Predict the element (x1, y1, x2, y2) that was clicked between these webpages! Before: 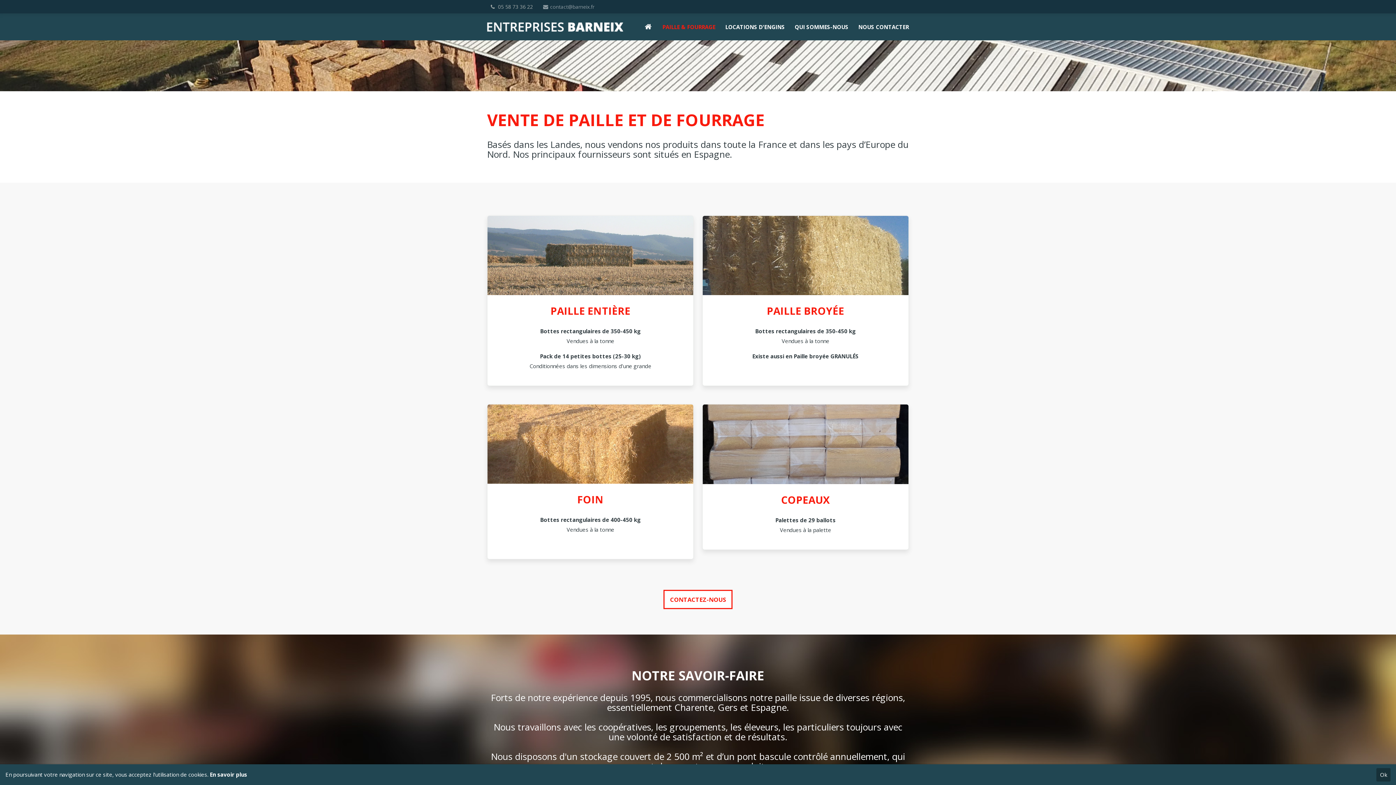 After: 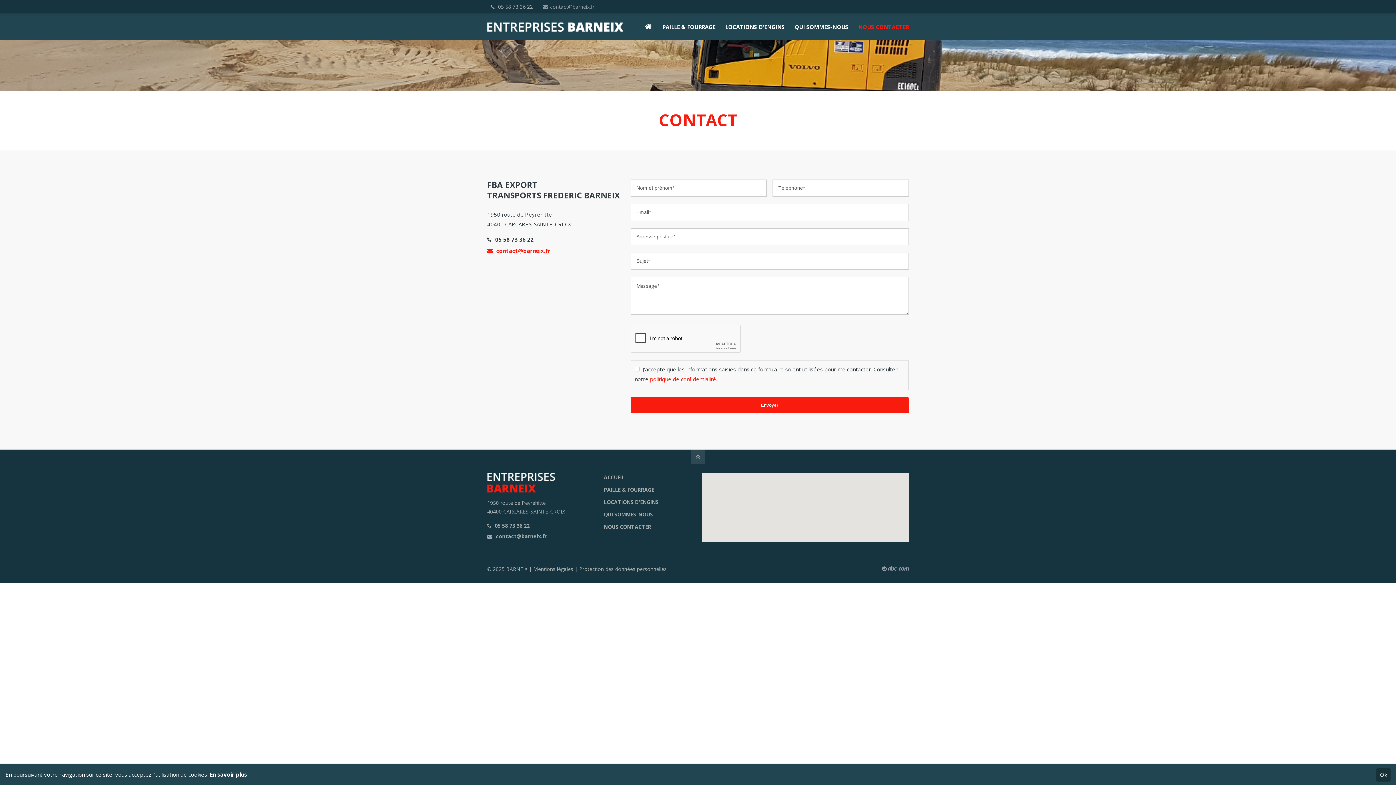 Action: bbox: (858, 22, 909, 31) label: NOUS CONTACTER